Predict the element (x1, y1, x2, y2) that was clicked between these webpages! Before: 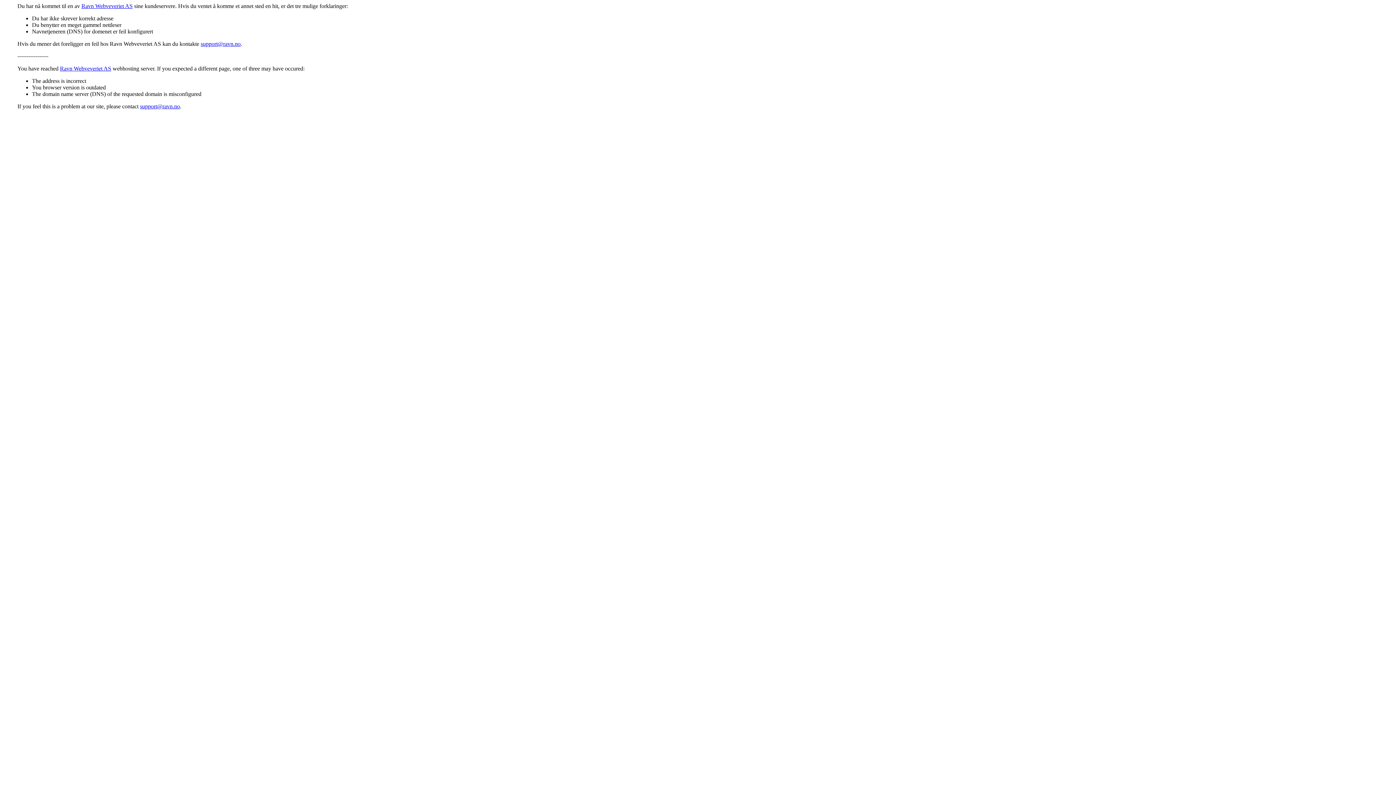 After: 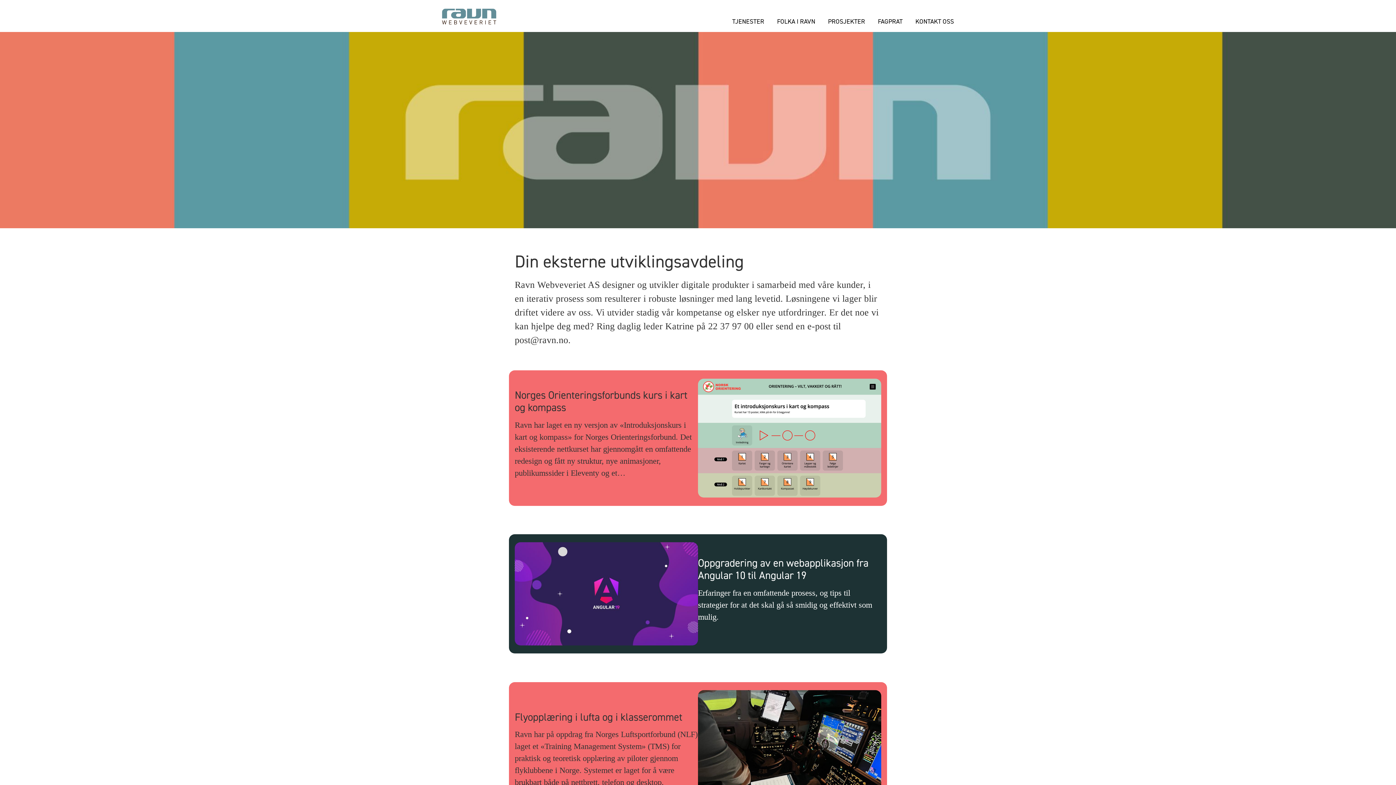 Action: bbox: (81, 2, 132, 9) label: Ravn Webveveriet AS